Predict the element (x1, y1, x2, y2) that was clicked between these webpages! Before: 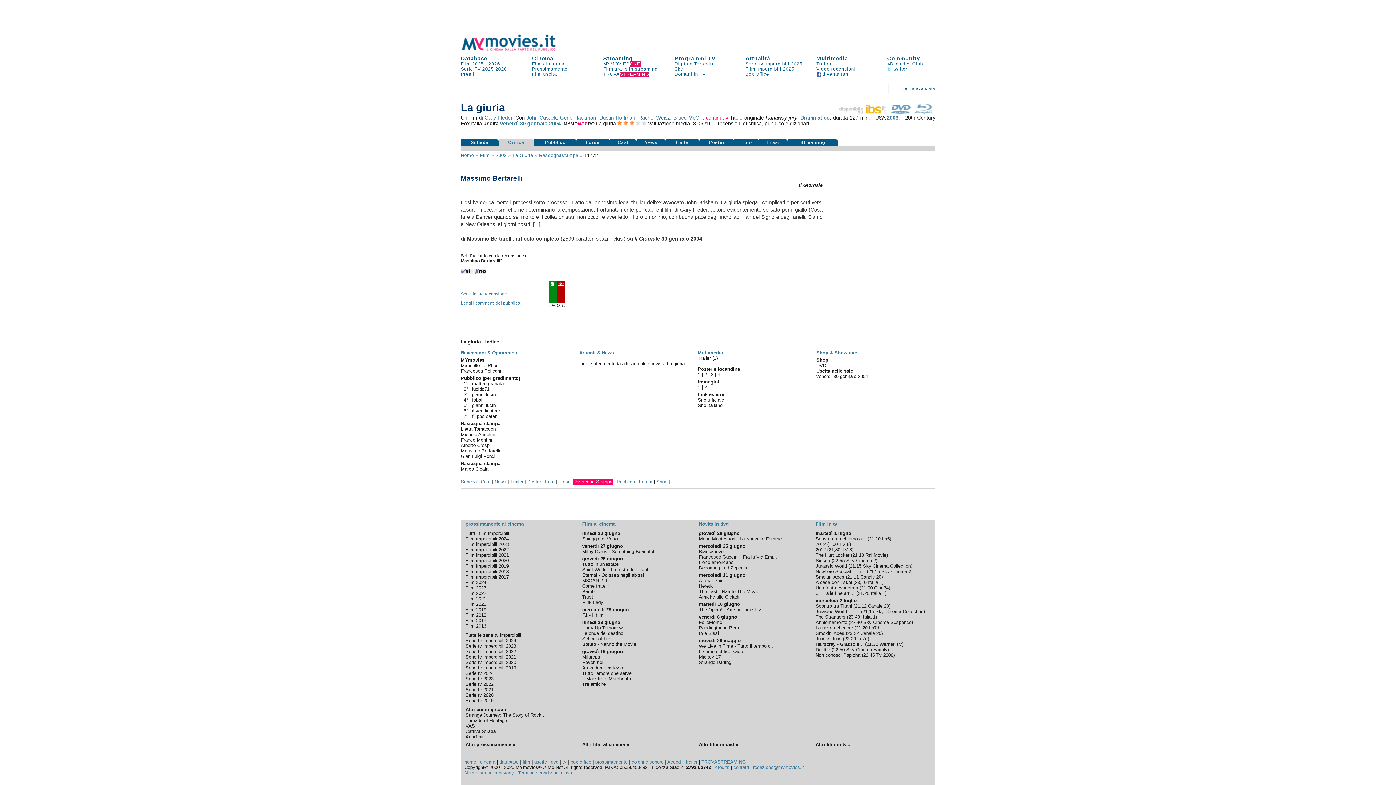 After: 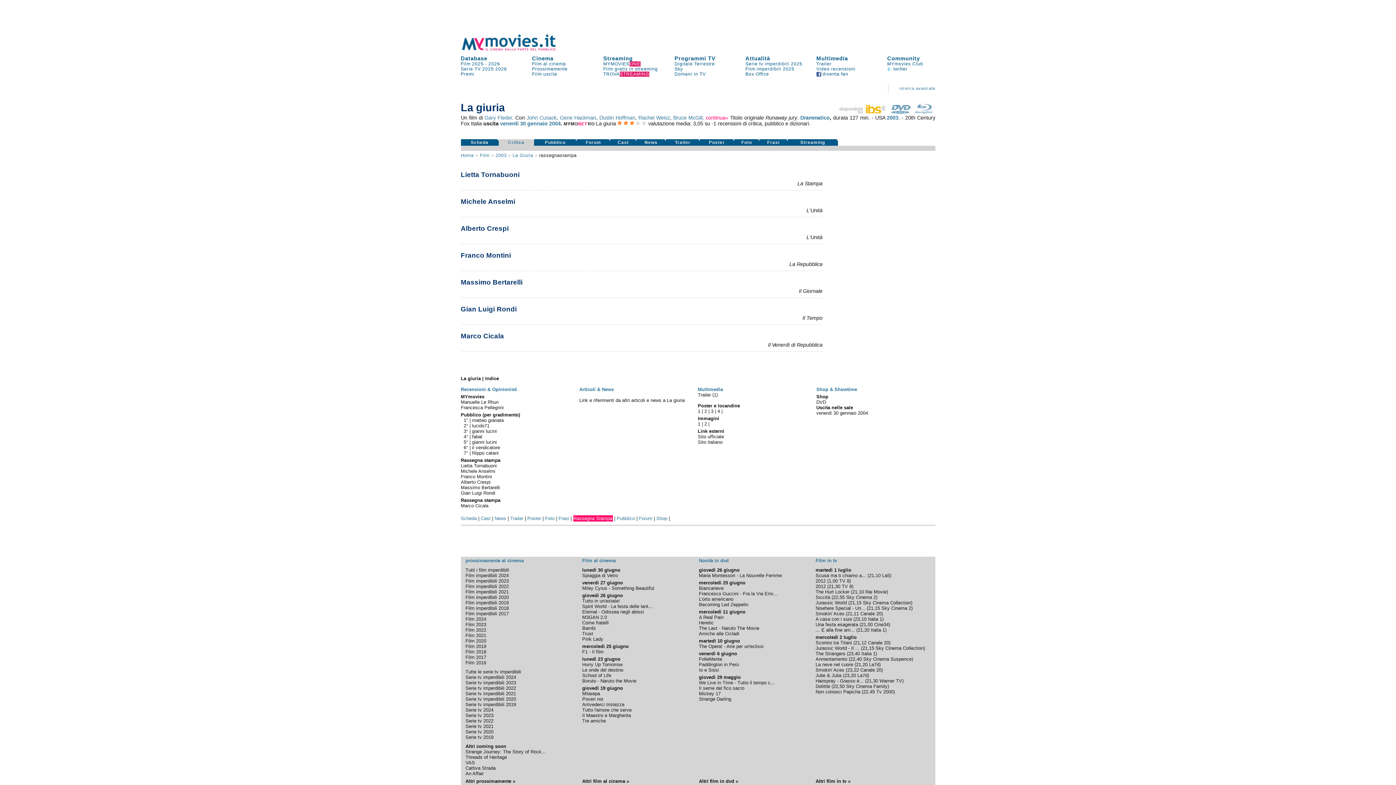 Action: label: Recensioni & Opinionisti bbox: (460, 350, 517, 355)